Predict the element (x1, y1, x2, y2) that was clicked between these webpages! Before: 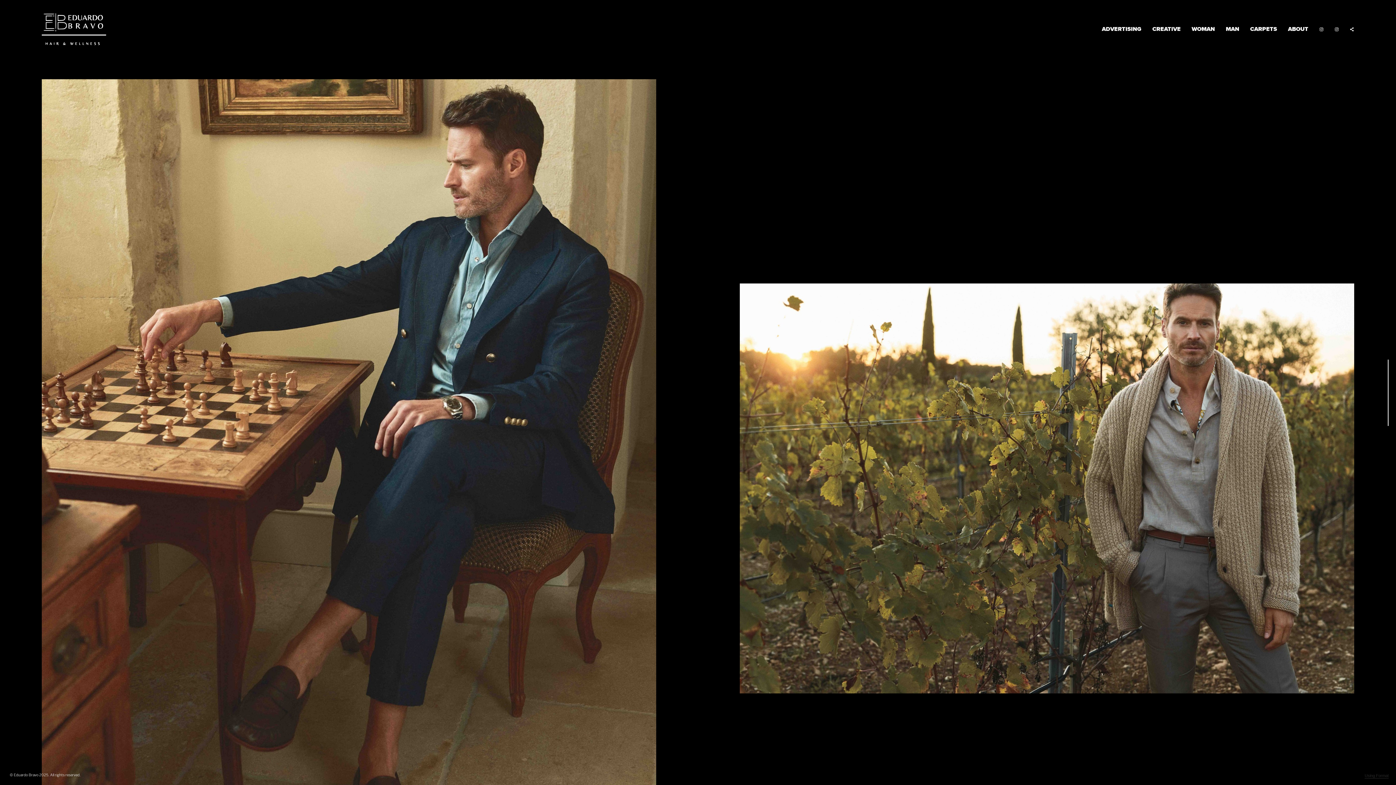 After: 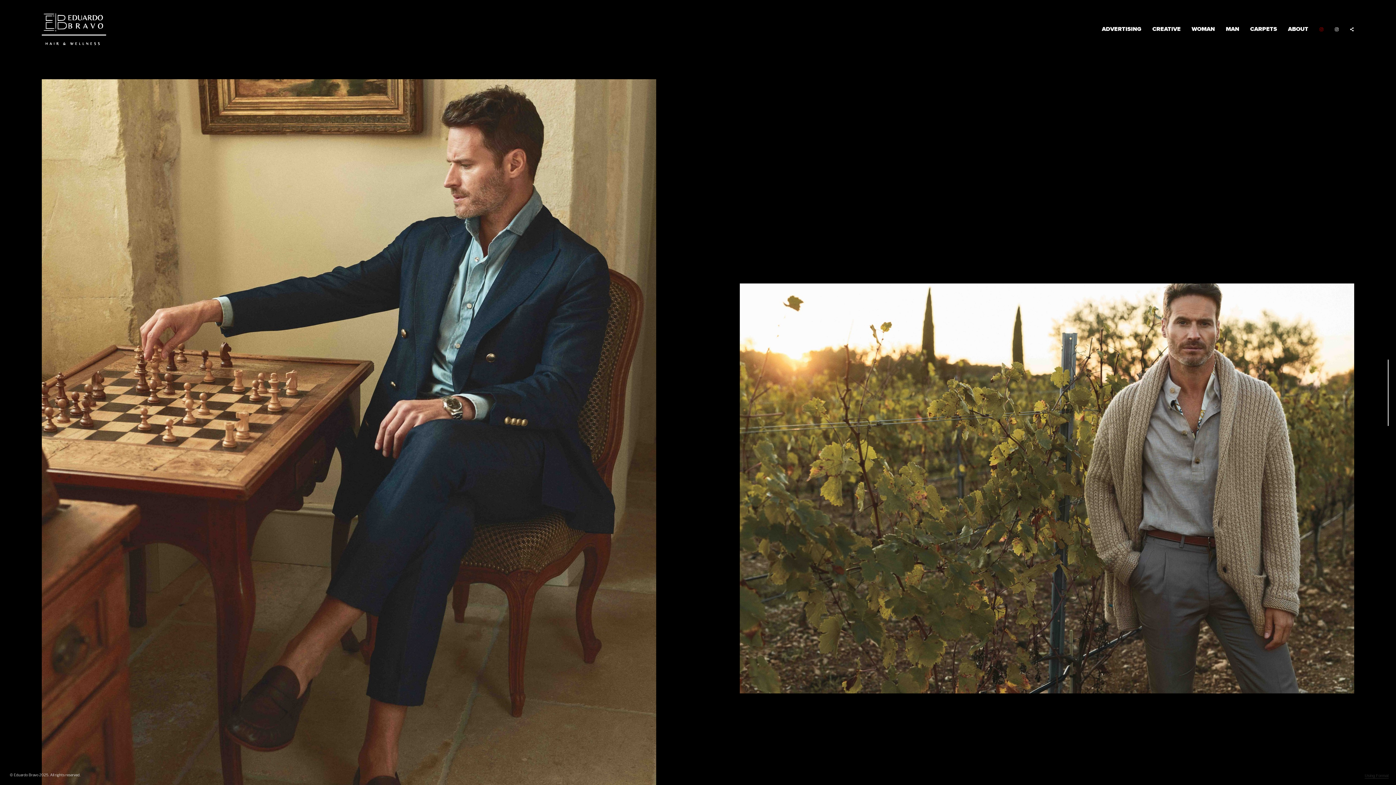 Action: bbox: (1319, 23, 1323, 34)